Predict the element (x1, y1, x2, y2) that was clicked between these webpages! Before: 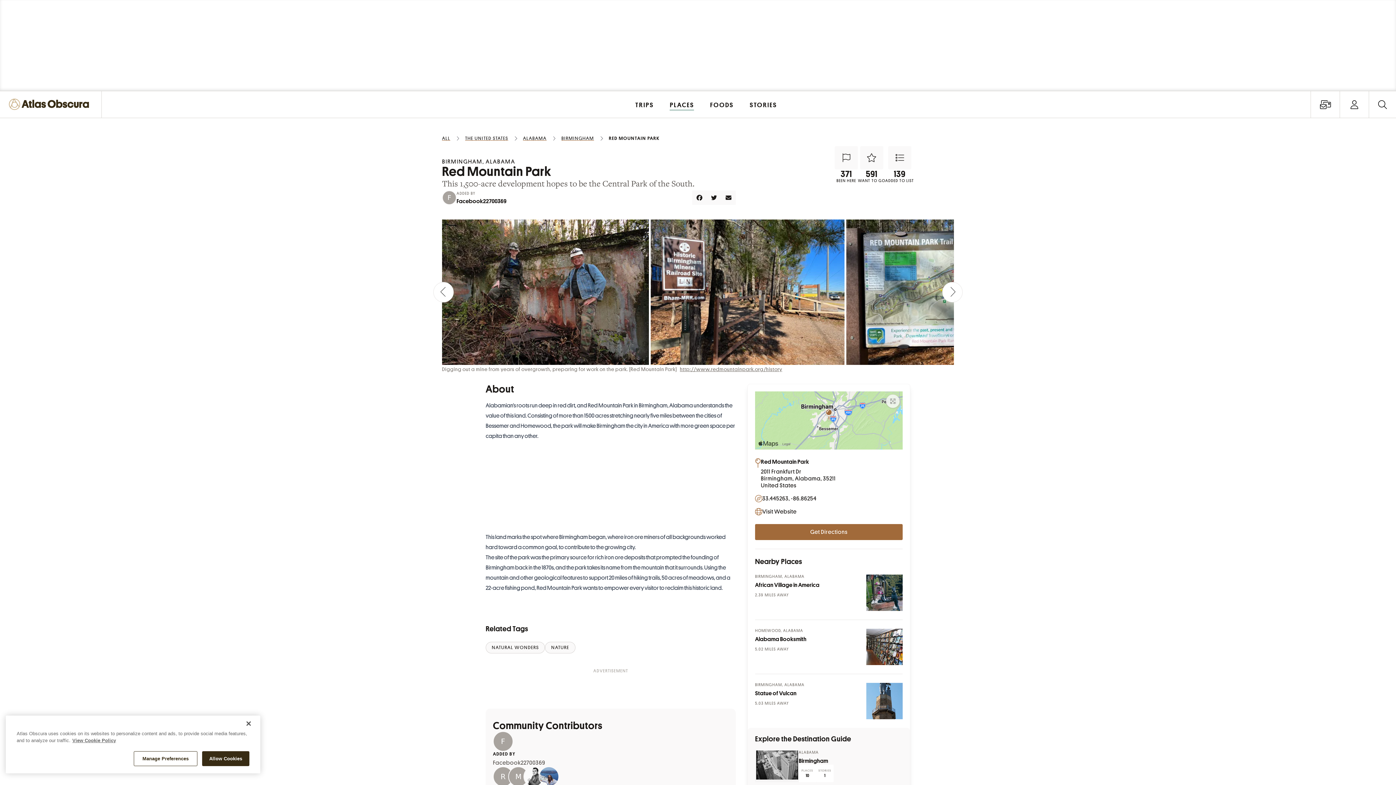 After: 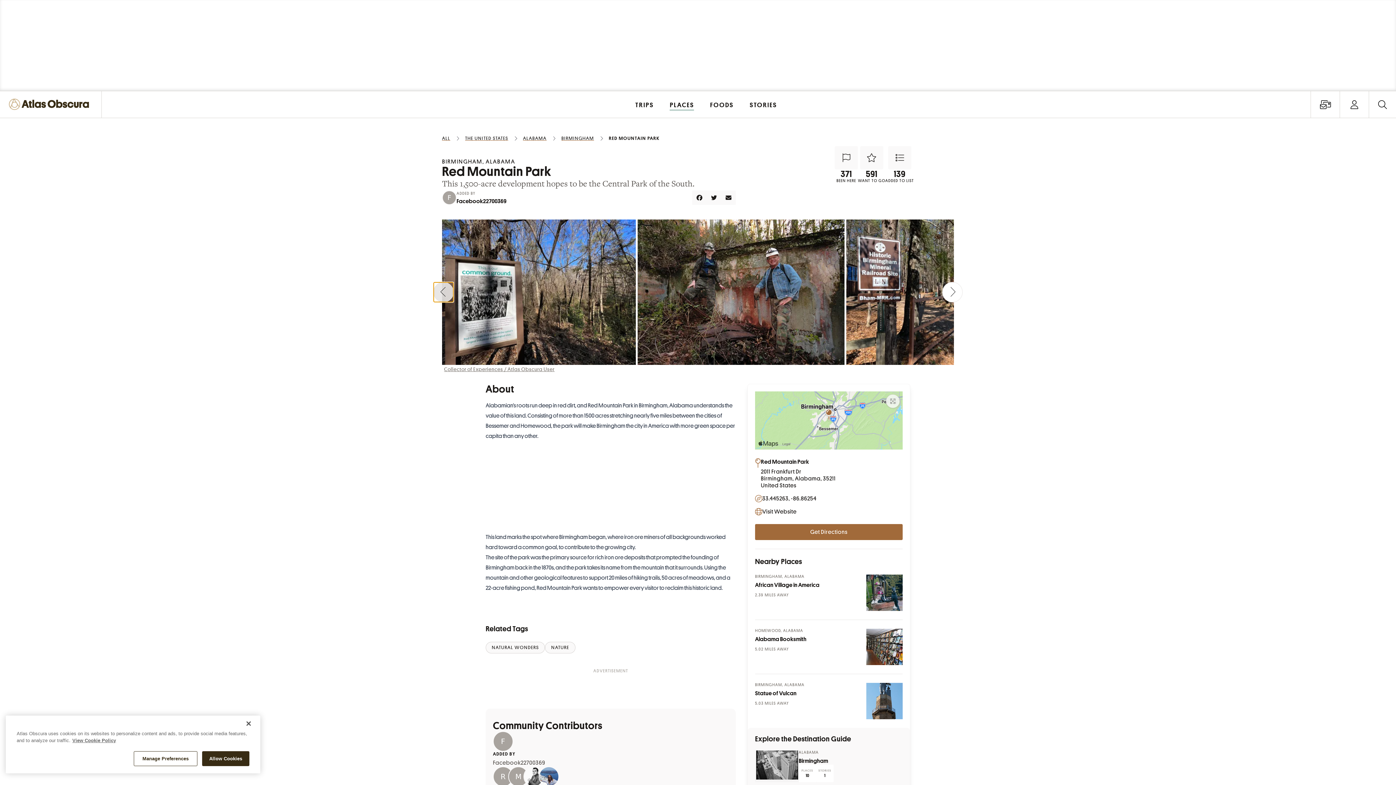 Action: bbox: (433, 282, 453, 302) label: Previous slide